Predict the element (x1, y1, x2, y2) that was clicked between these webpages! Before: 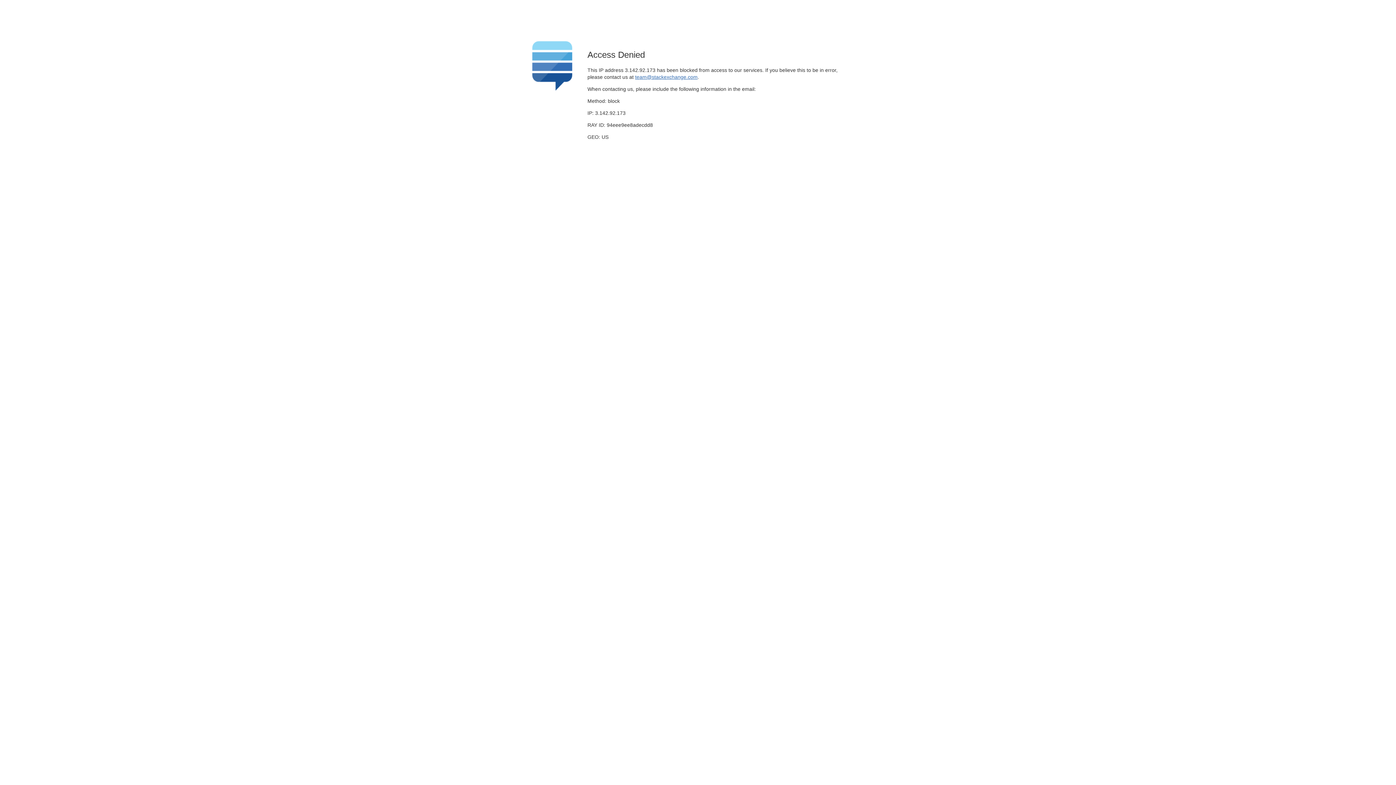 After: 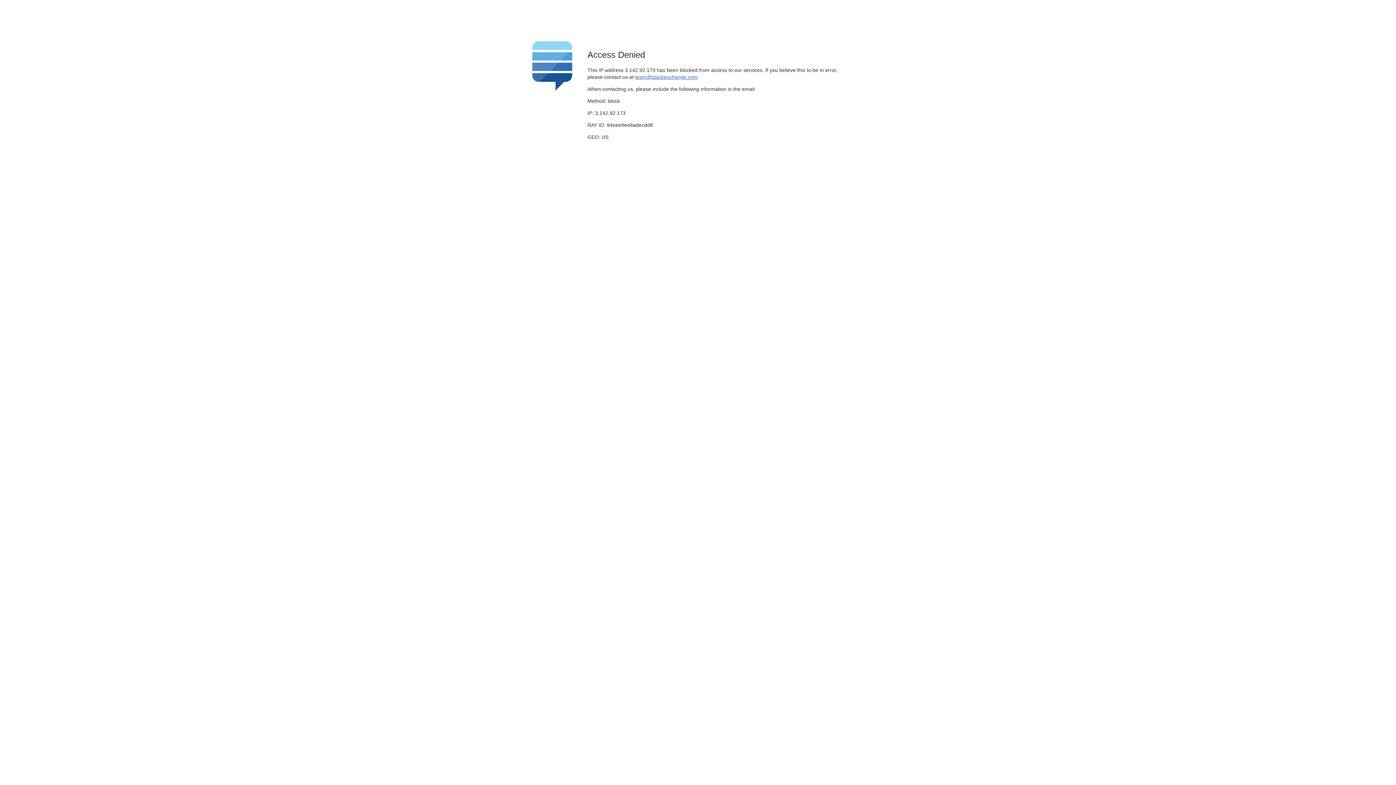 Action: label: team@stackexchange.com bbox: (635, 74, 697, 79)